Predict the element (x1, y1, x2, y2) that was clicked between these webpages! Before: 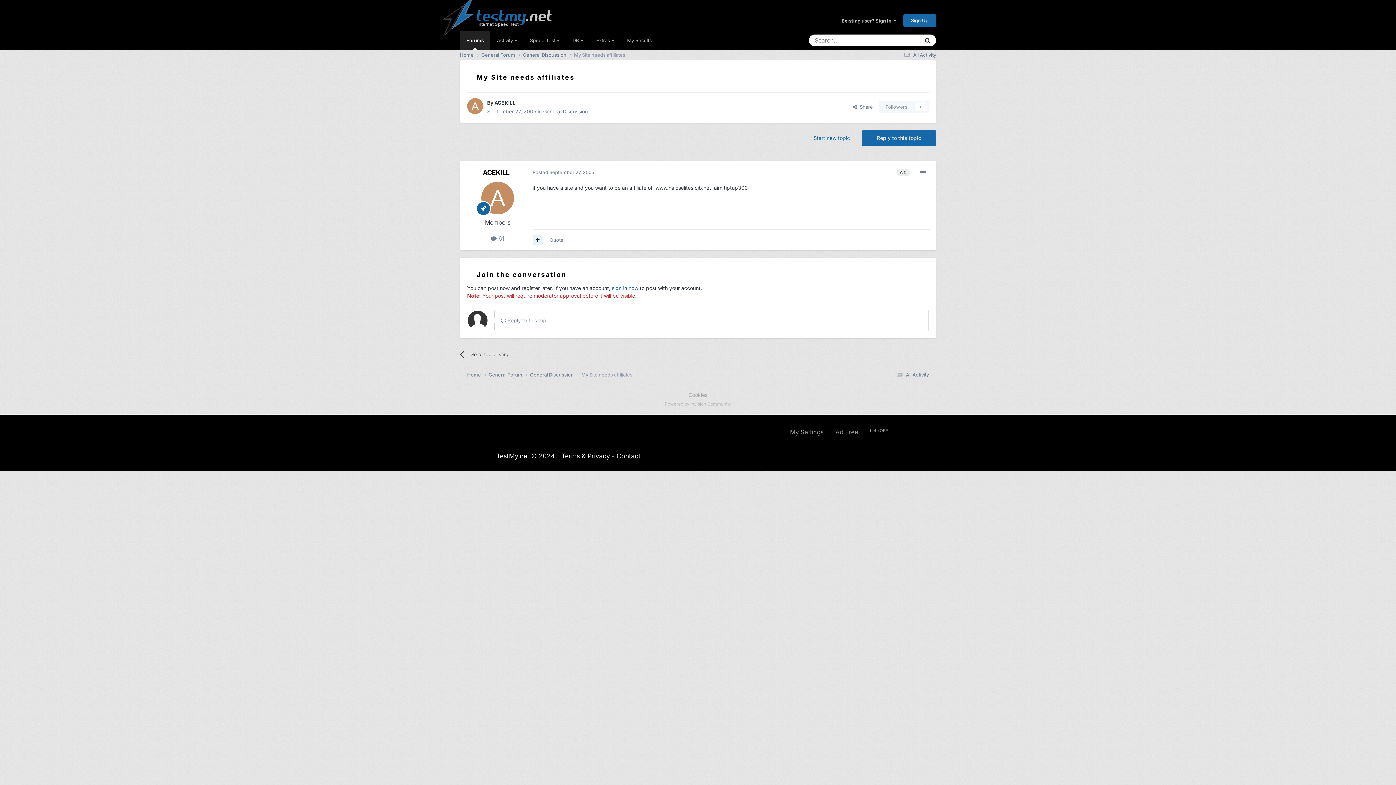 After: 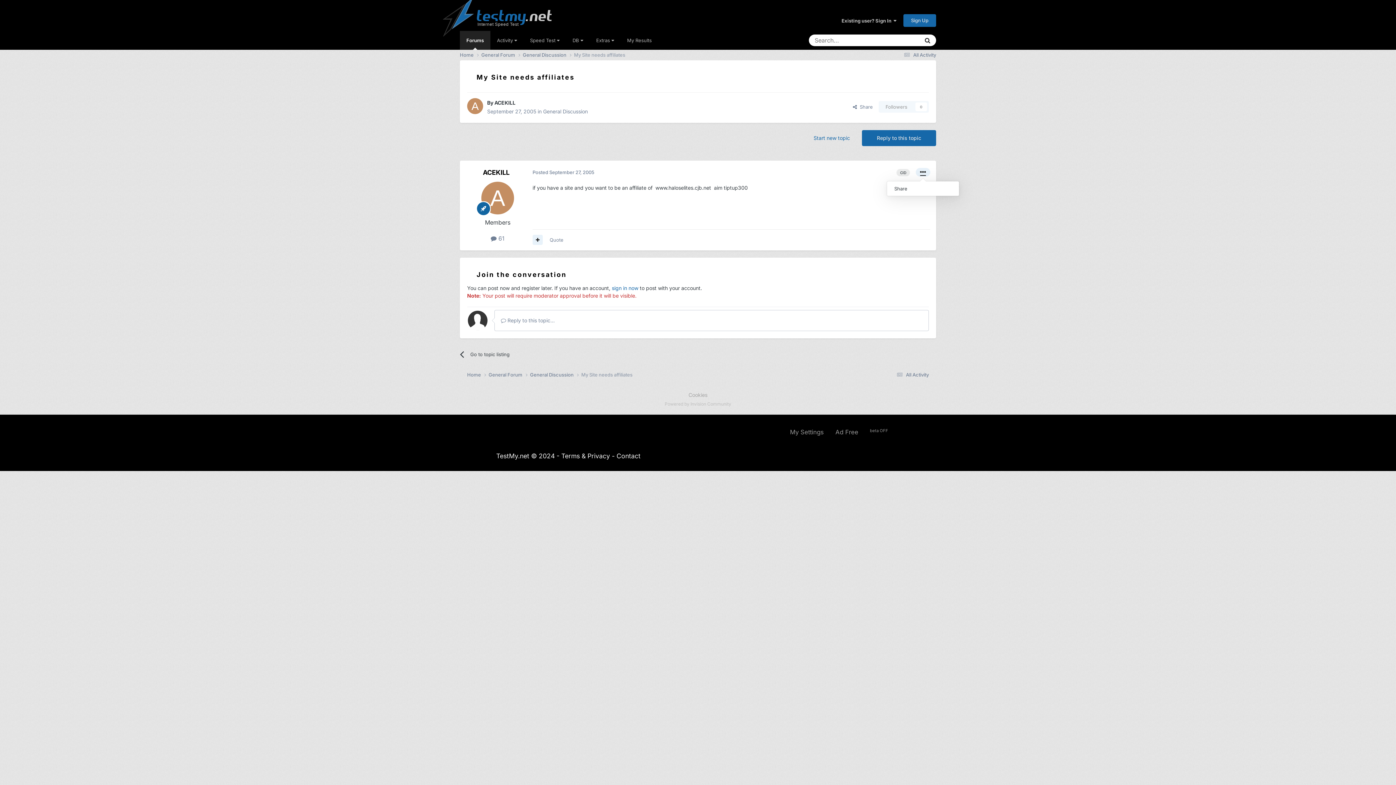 Action: bbox: (916, 168, 930, 176)